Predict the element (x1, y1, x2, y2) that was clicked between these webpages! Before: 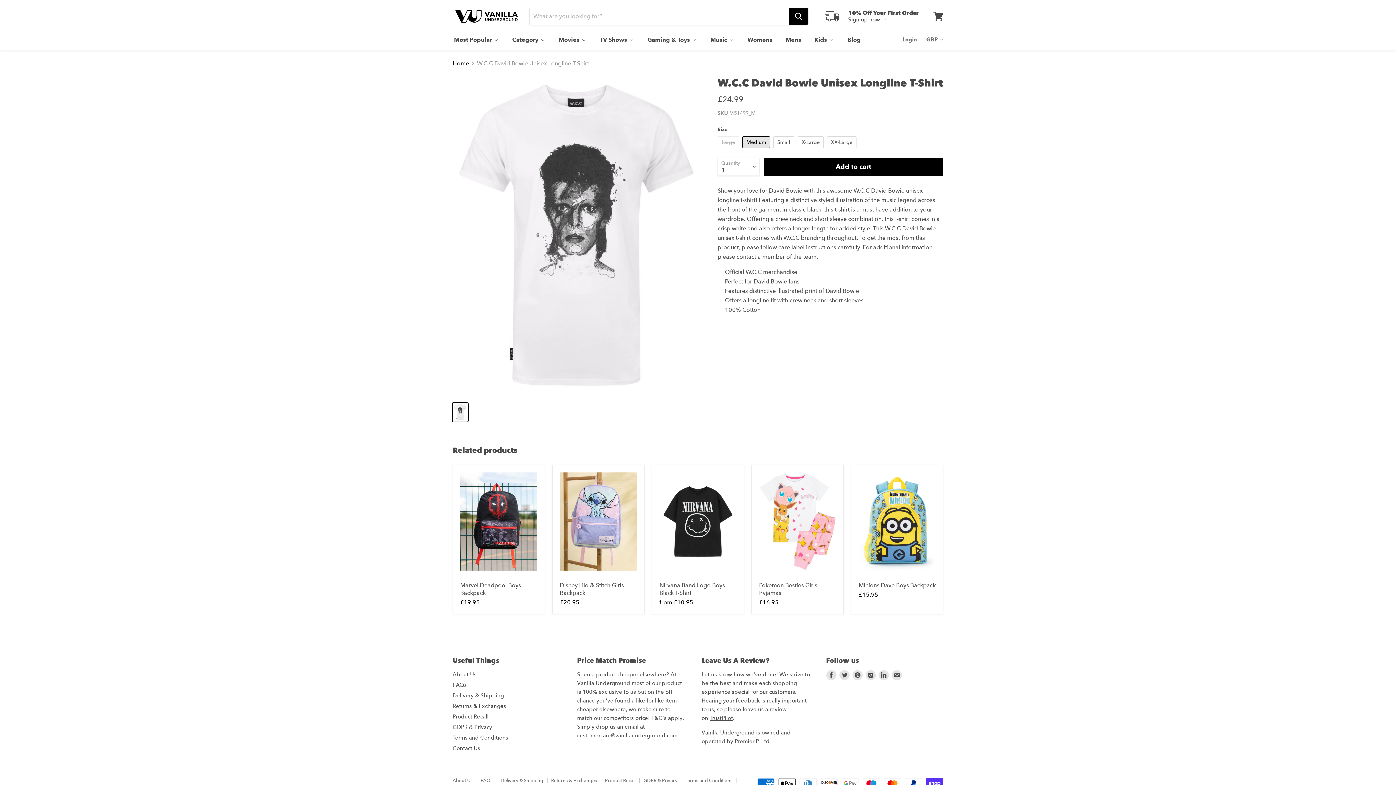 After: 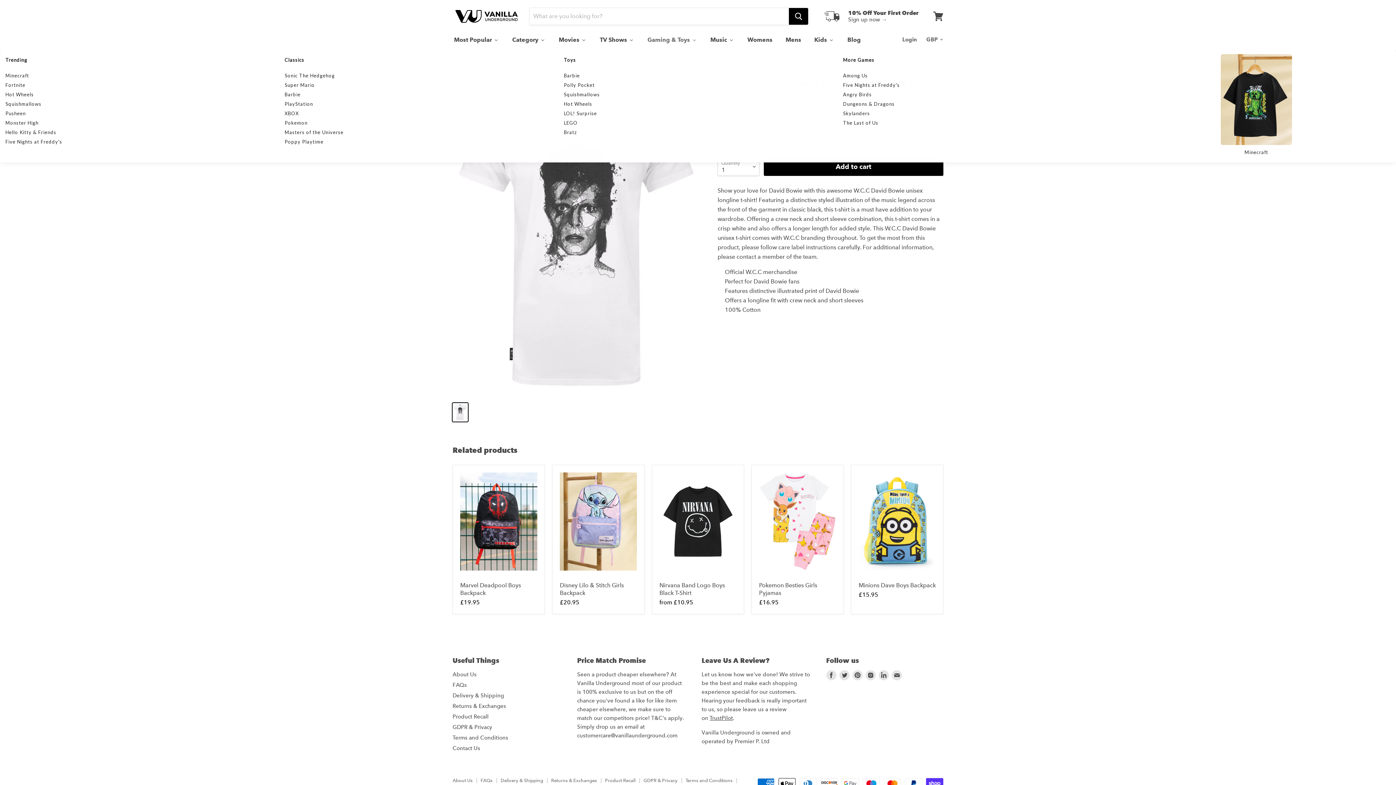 Action: label: Gaming & Toys bbox: (640, 31, 703, 47)